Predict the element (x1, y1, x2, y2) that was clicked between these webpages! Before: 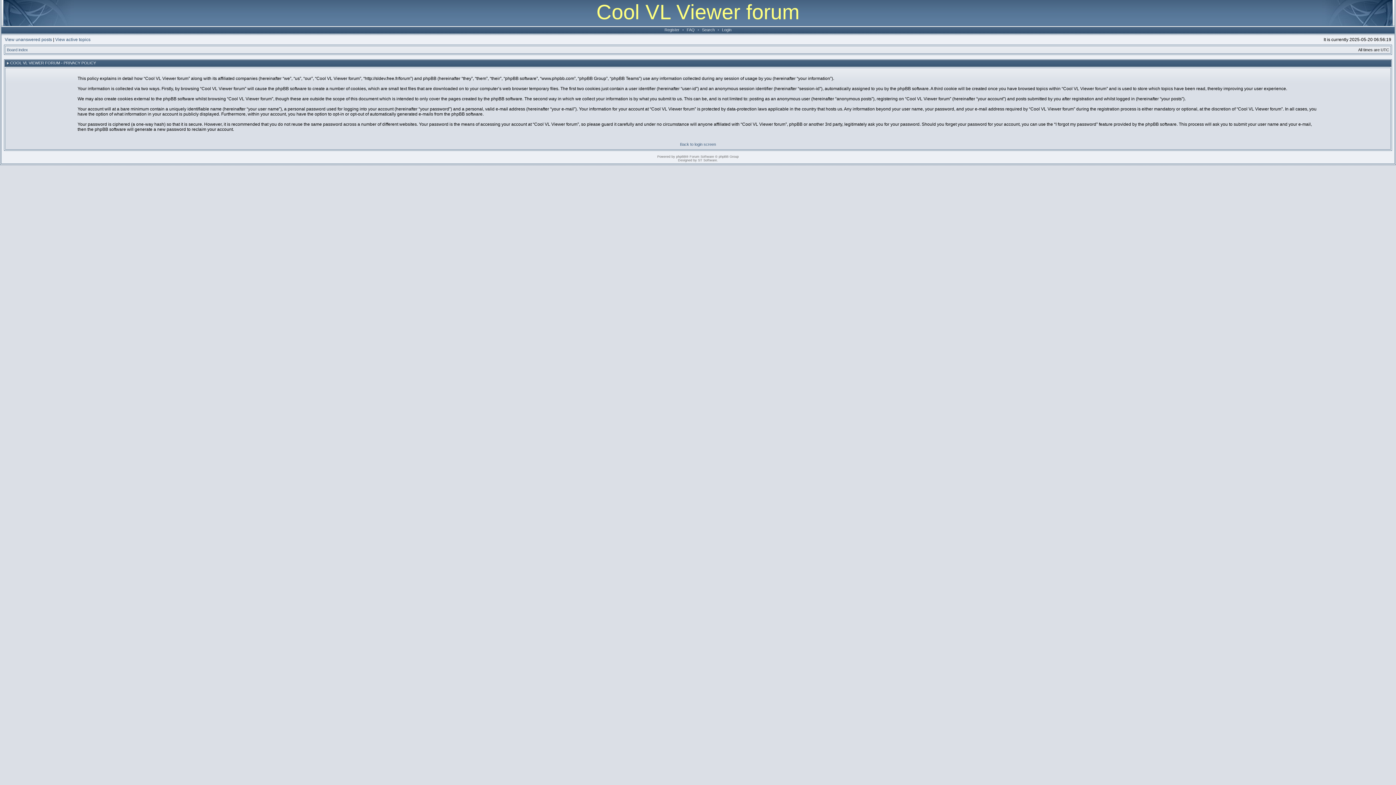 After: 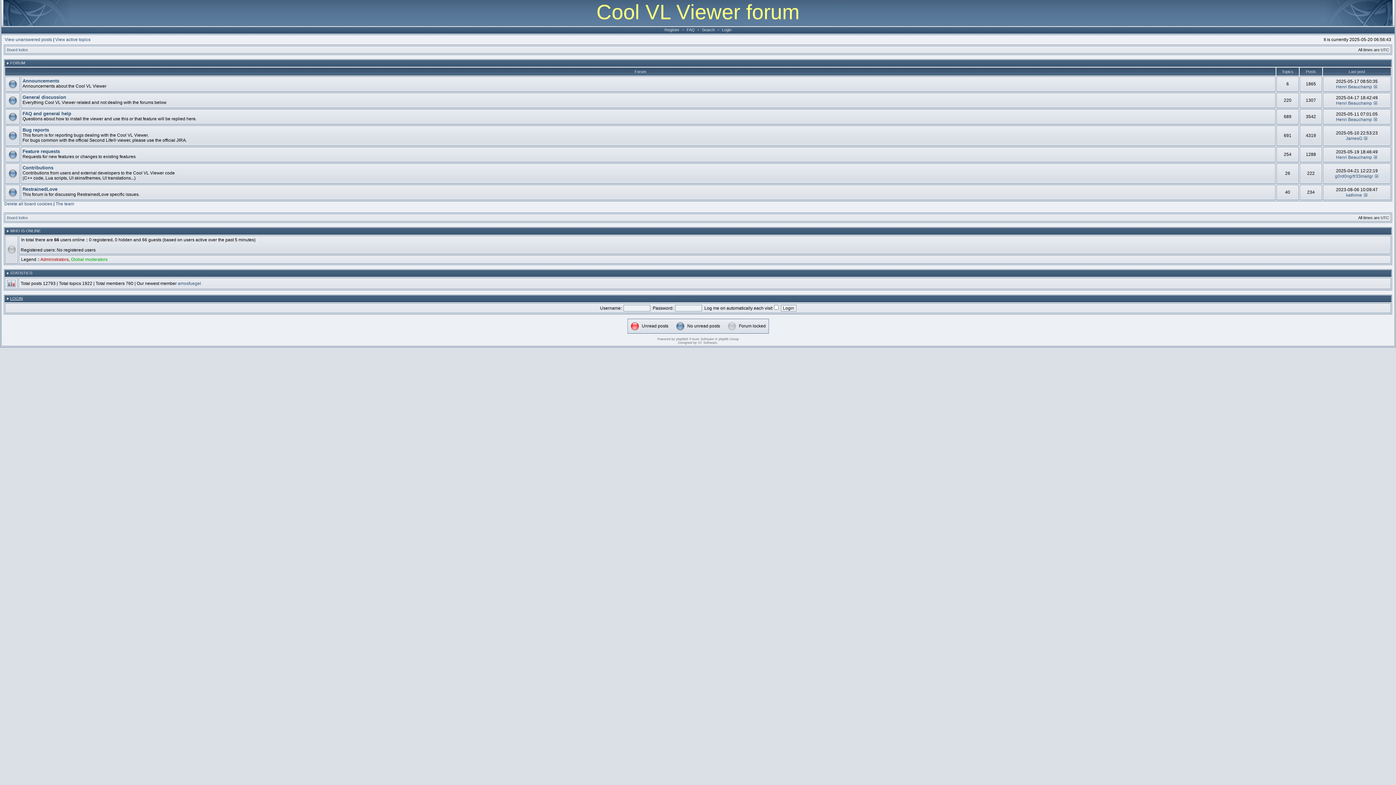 Action: bbox: (6, 47, 28, 52) label: Board index